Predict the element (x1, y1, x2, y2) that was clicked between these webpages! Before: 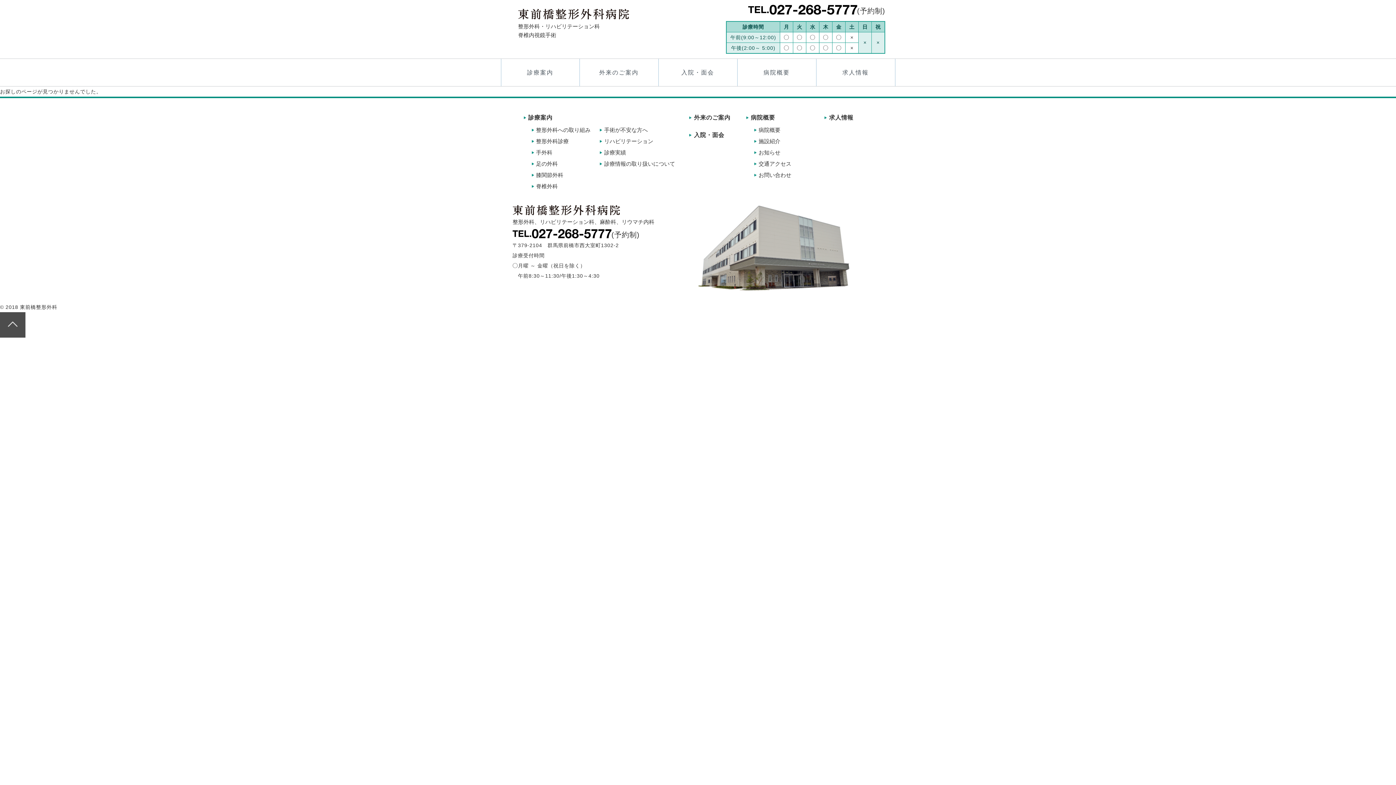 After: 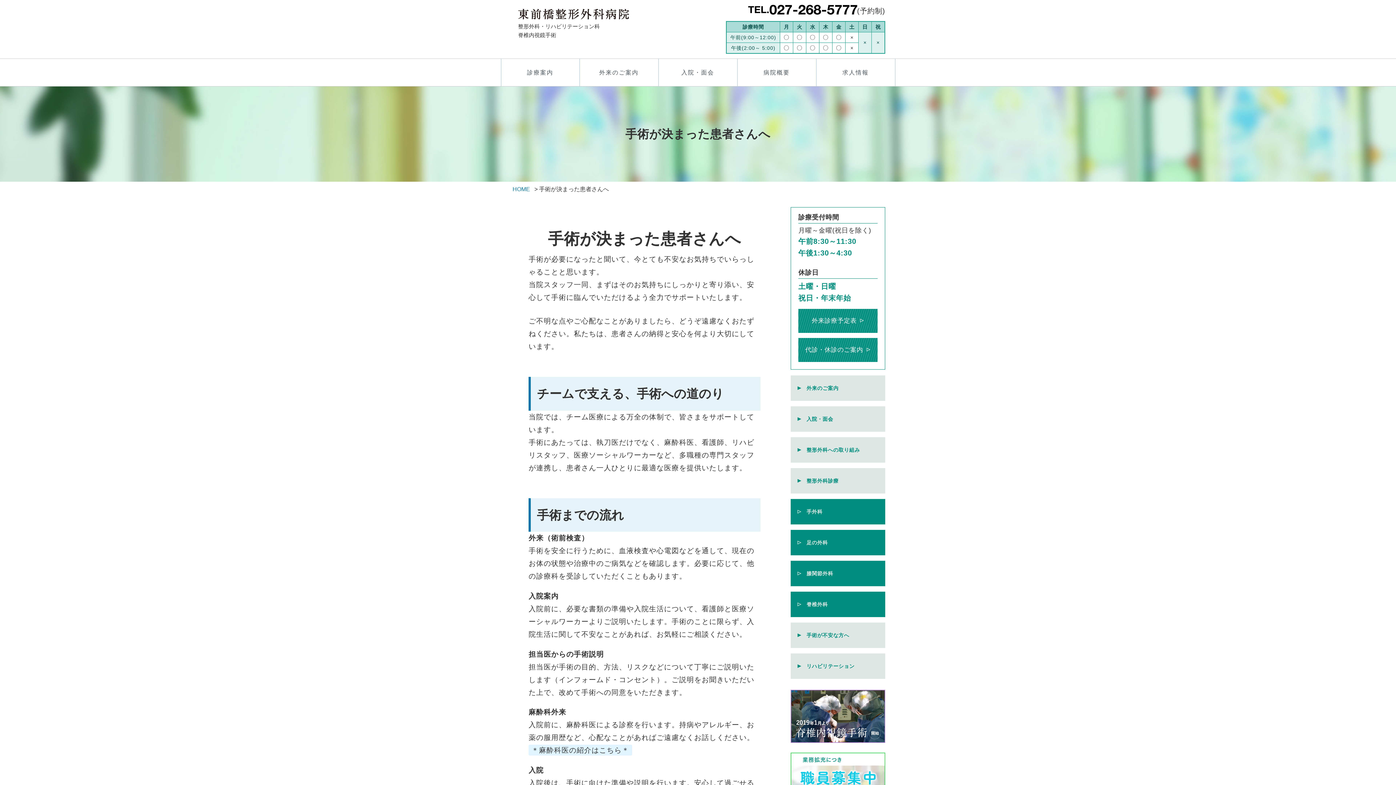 Action: label: 手術が不安な方へ bbox: (604, 126, 648, 133)